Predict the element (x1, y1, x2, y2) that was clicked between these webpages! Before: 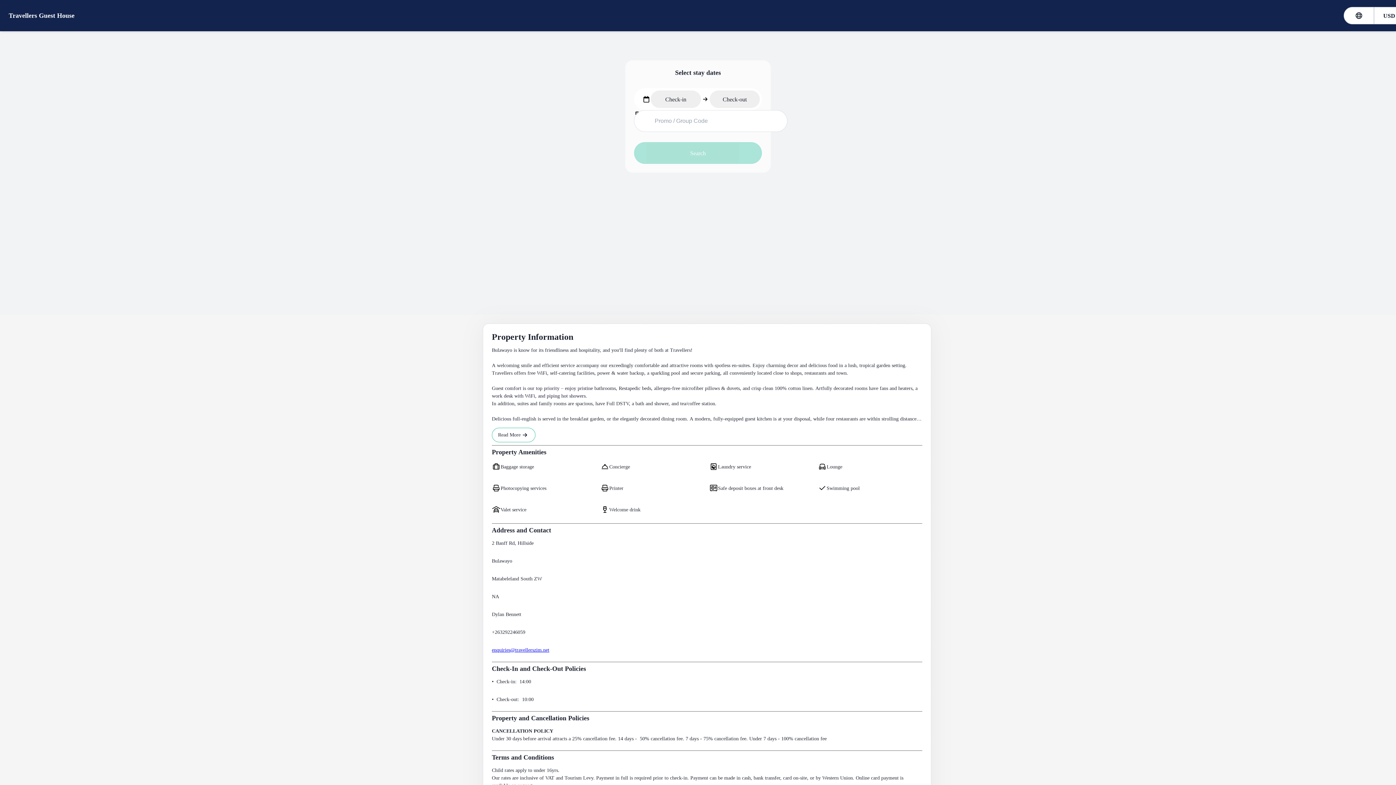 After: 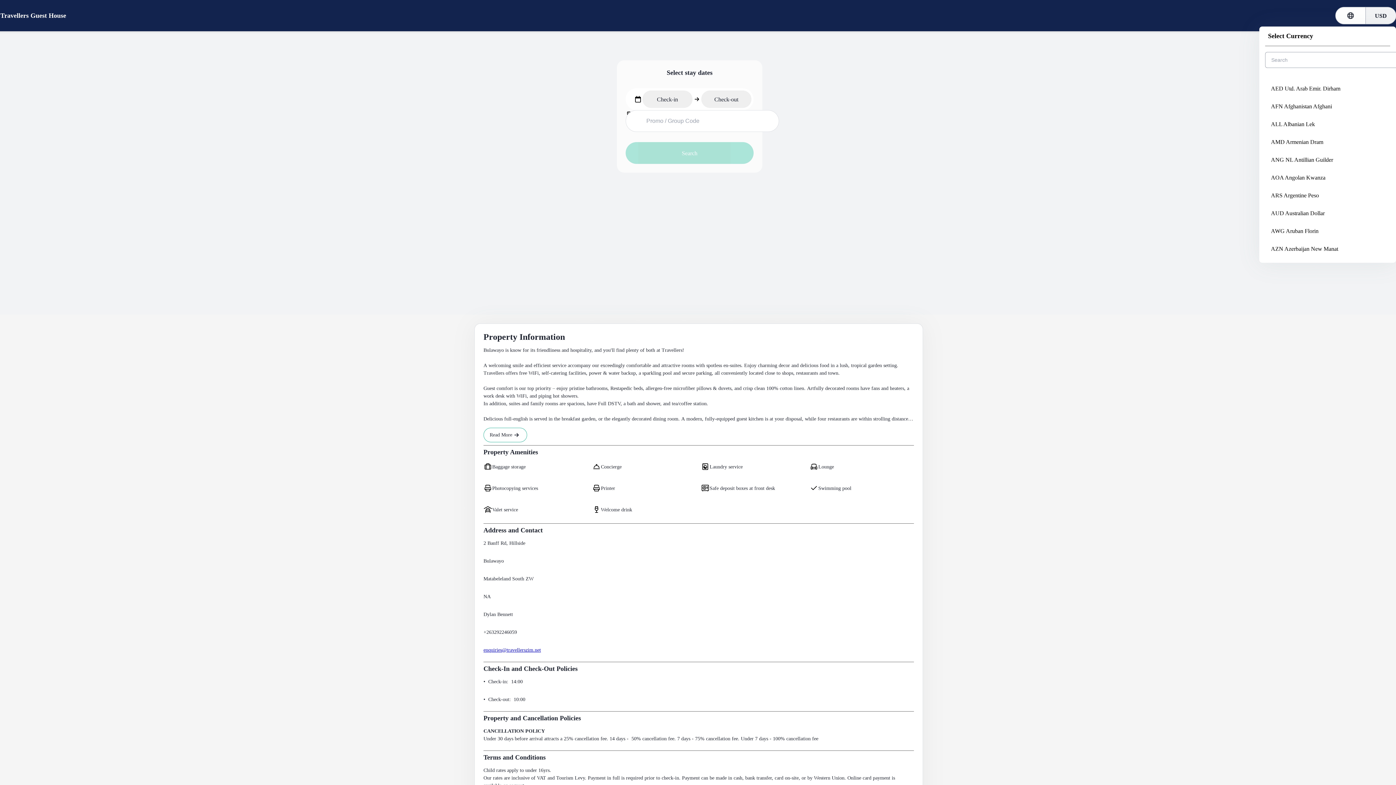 Action: label: USD bbox: (1374, 6, 1405, 24)